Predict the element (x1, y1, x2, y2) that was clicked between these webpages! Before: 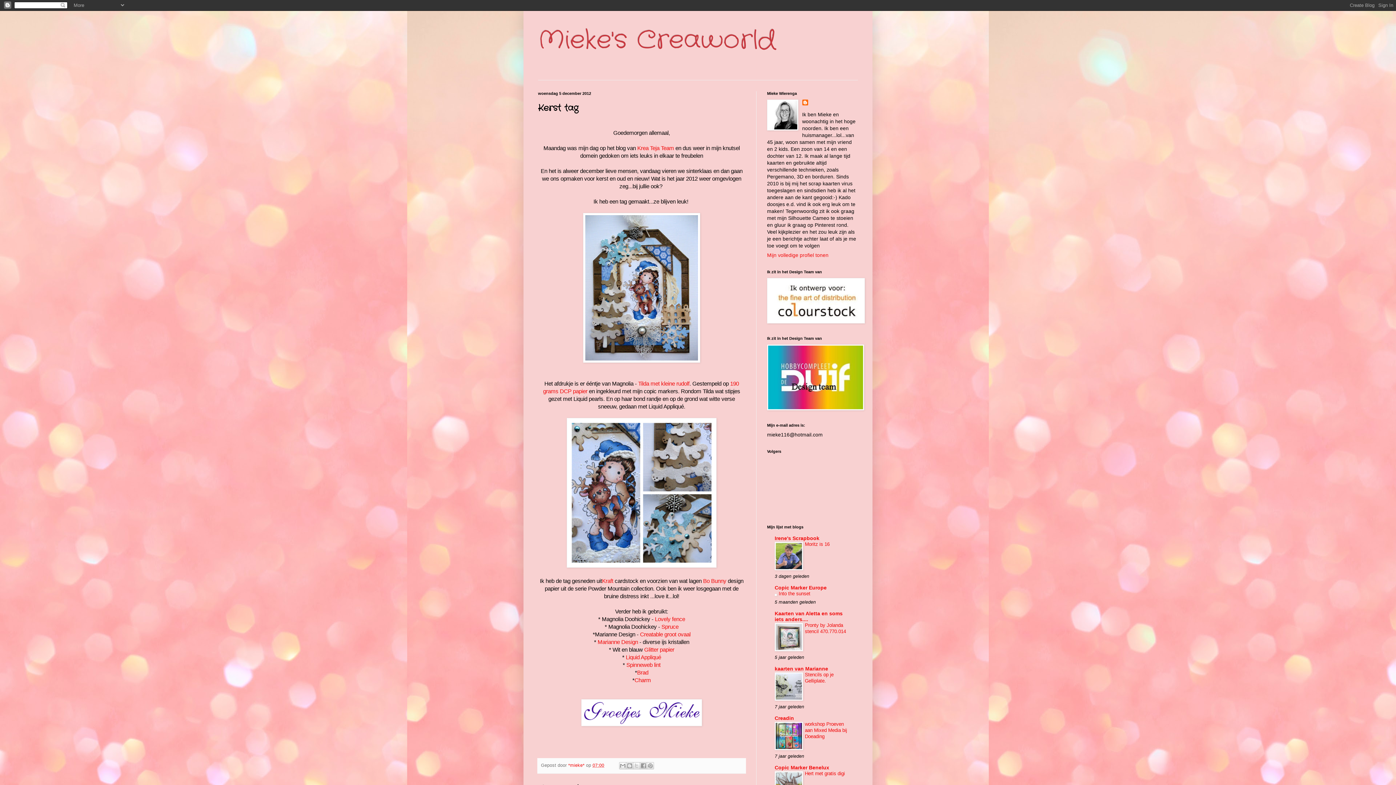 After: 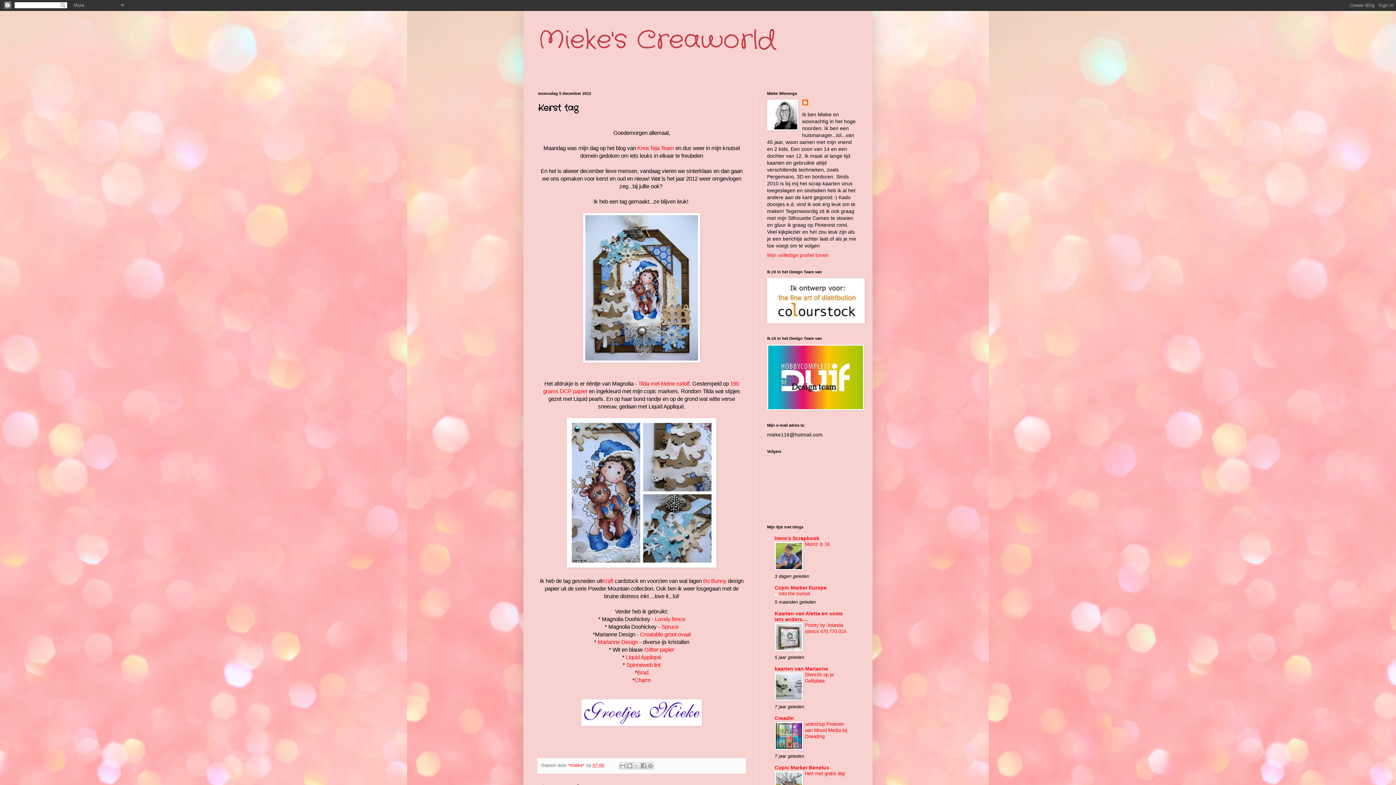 Action: bbox: (774, 591, 777, 597)